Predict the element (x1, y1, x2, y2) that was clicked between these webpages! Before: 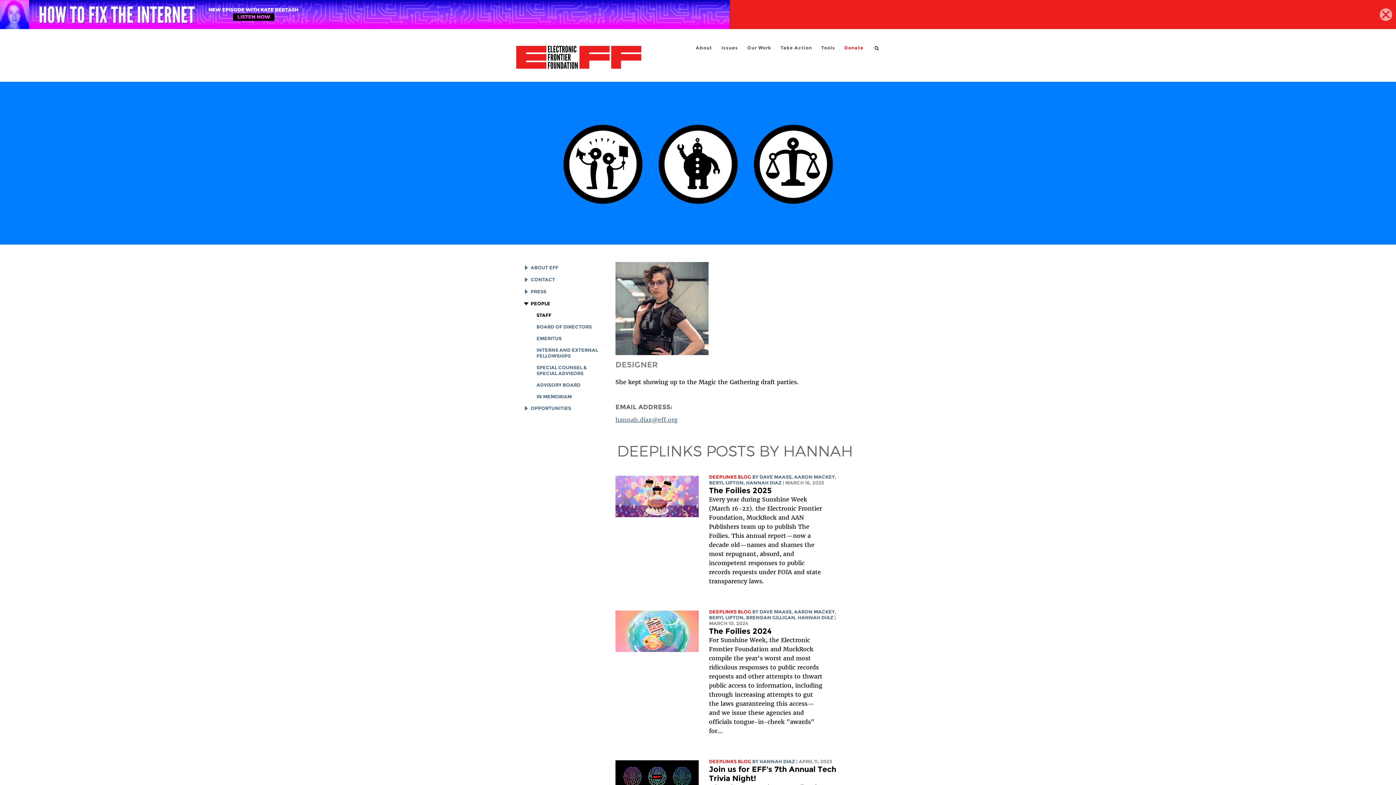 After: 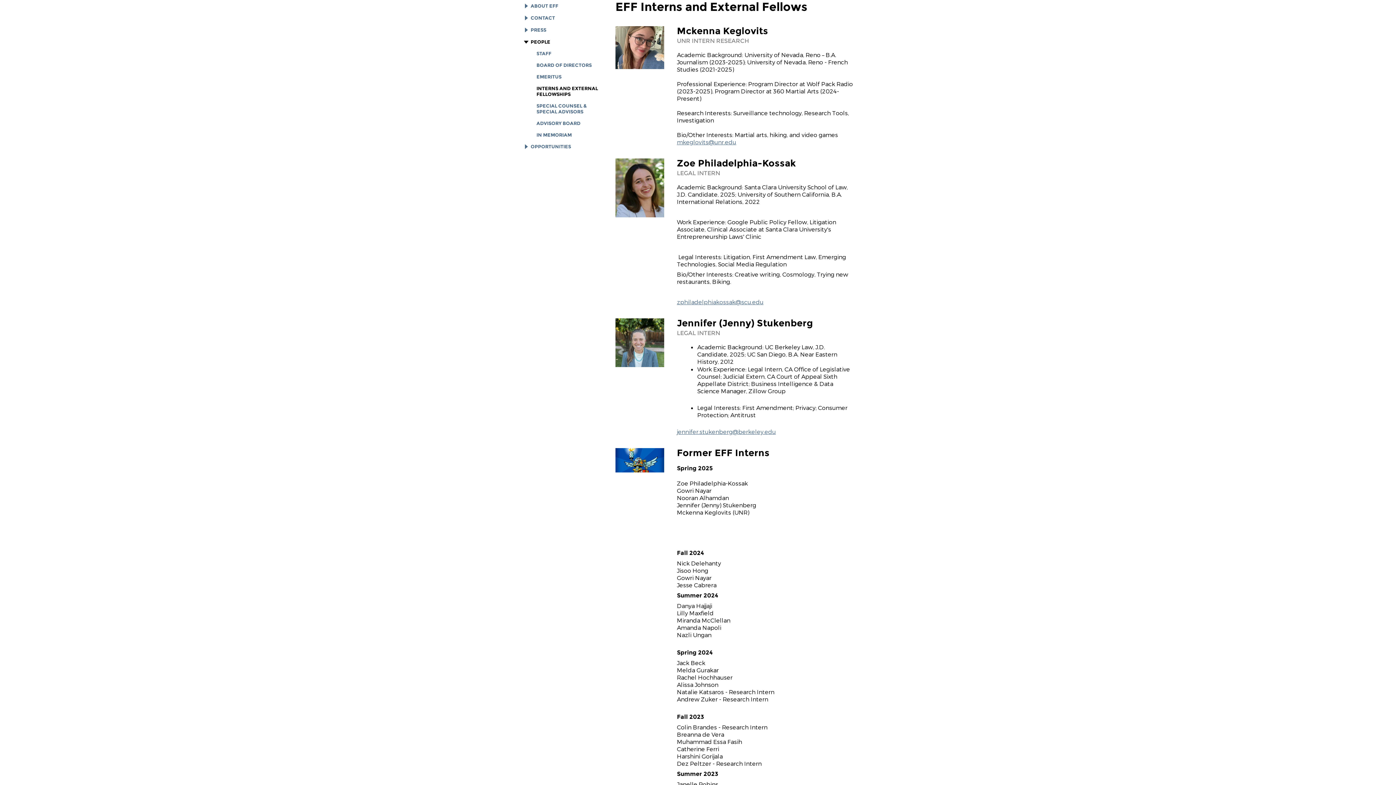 Action: label: INTERNS AND EXTERNAL FELLOWSHIPS bbox: (536, 347, 598, 358)